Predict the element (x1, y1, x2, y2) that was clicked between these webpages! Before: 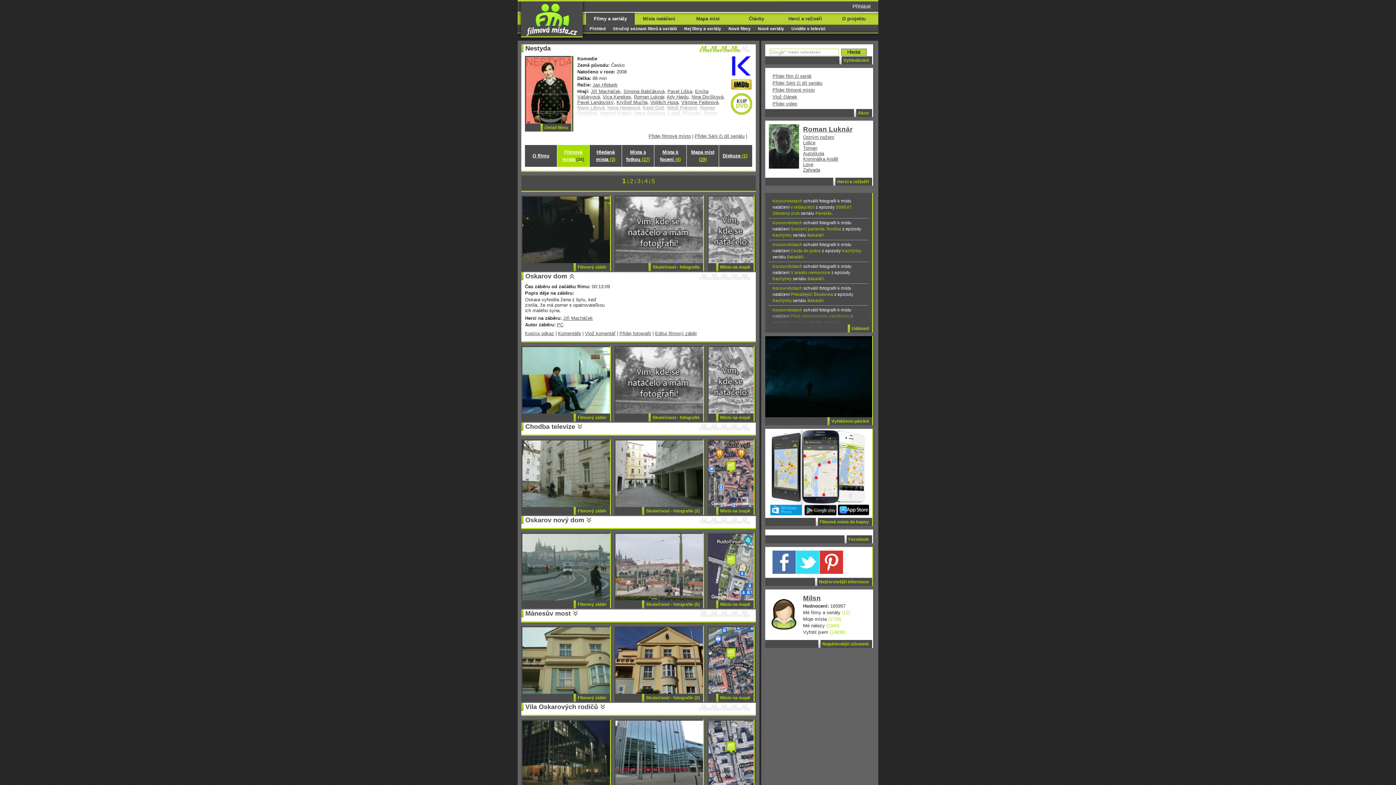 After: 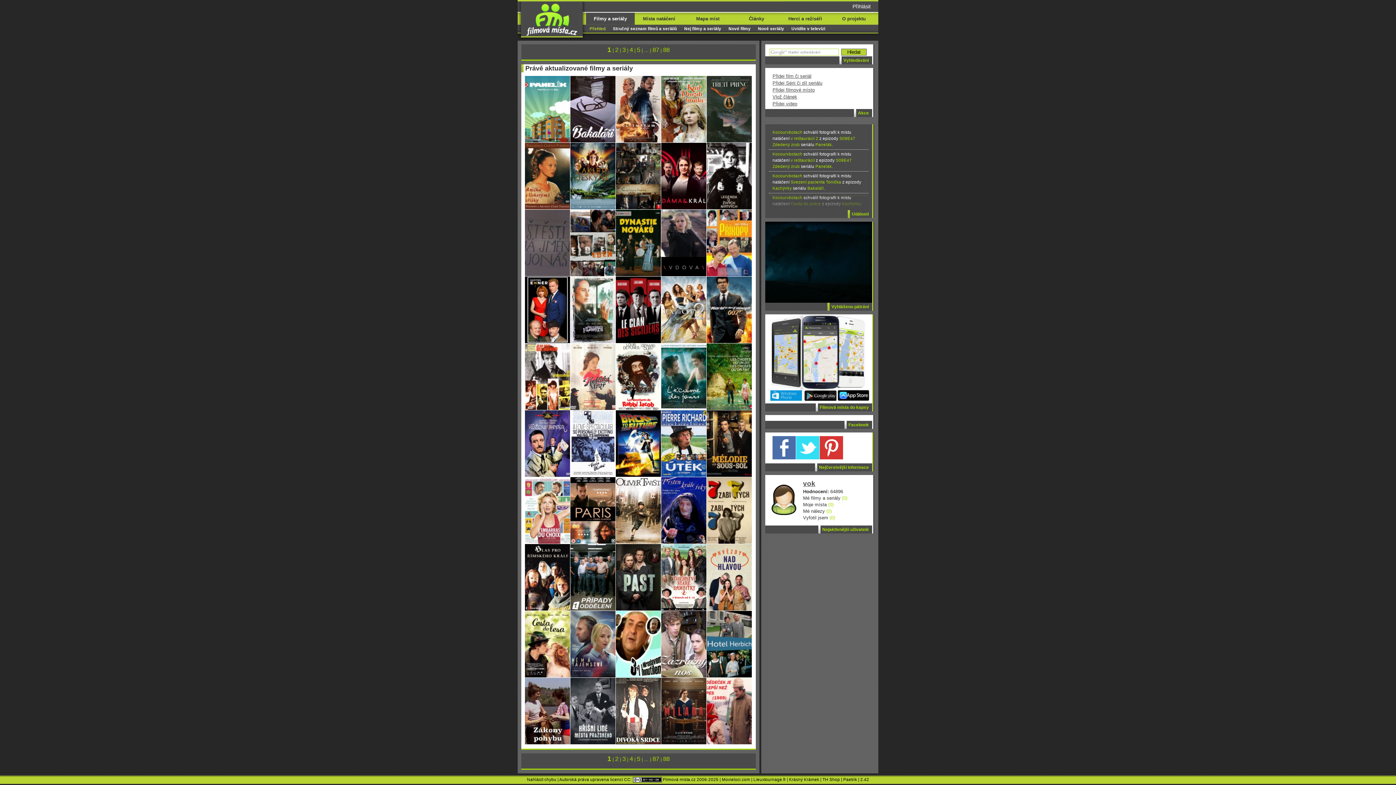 Action: bbox: (586, 26, 609, 30) label: Přehled